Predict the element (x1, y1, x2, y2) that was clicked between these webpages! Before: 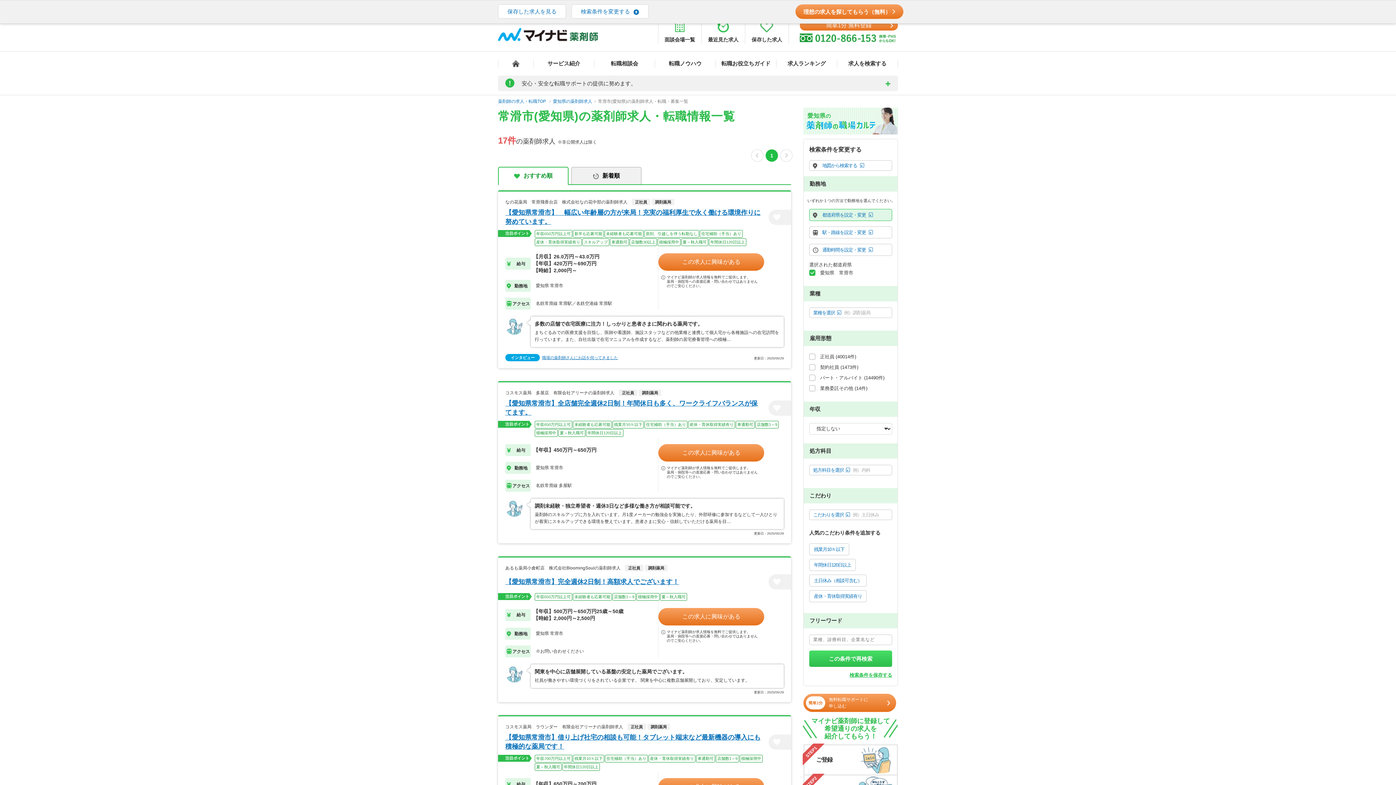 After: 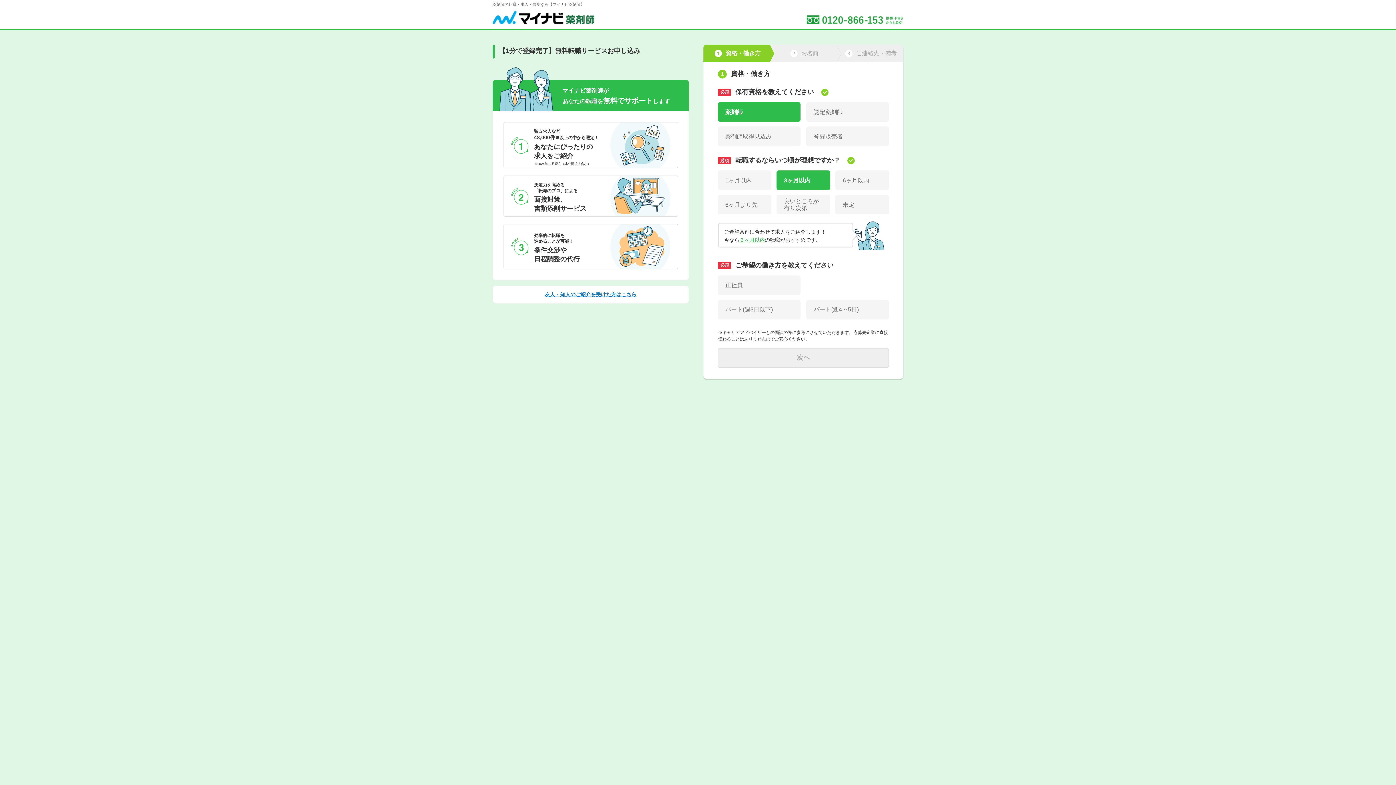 Action: bbox: (803, 694, 896, 712) label: 簡単1分
無料転職サポートに
申し込む